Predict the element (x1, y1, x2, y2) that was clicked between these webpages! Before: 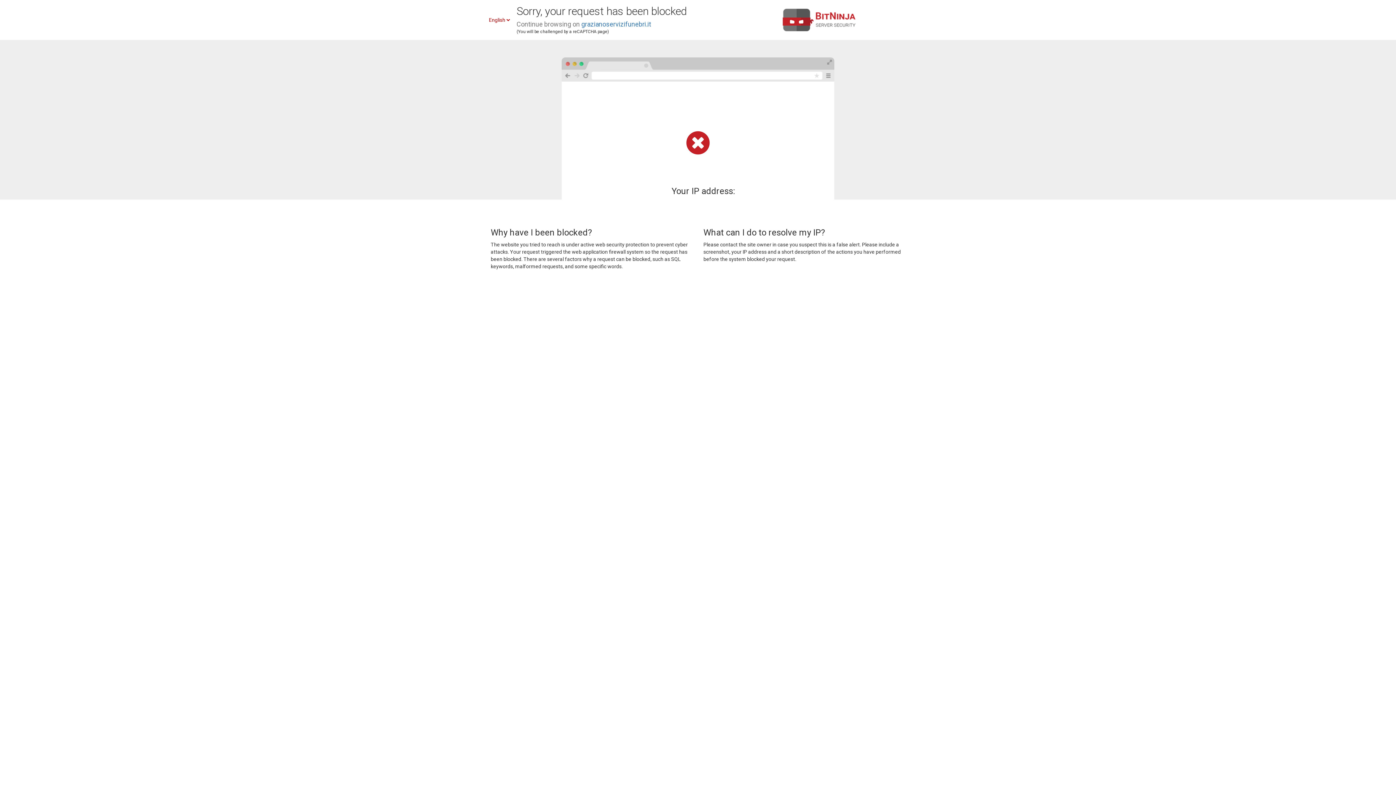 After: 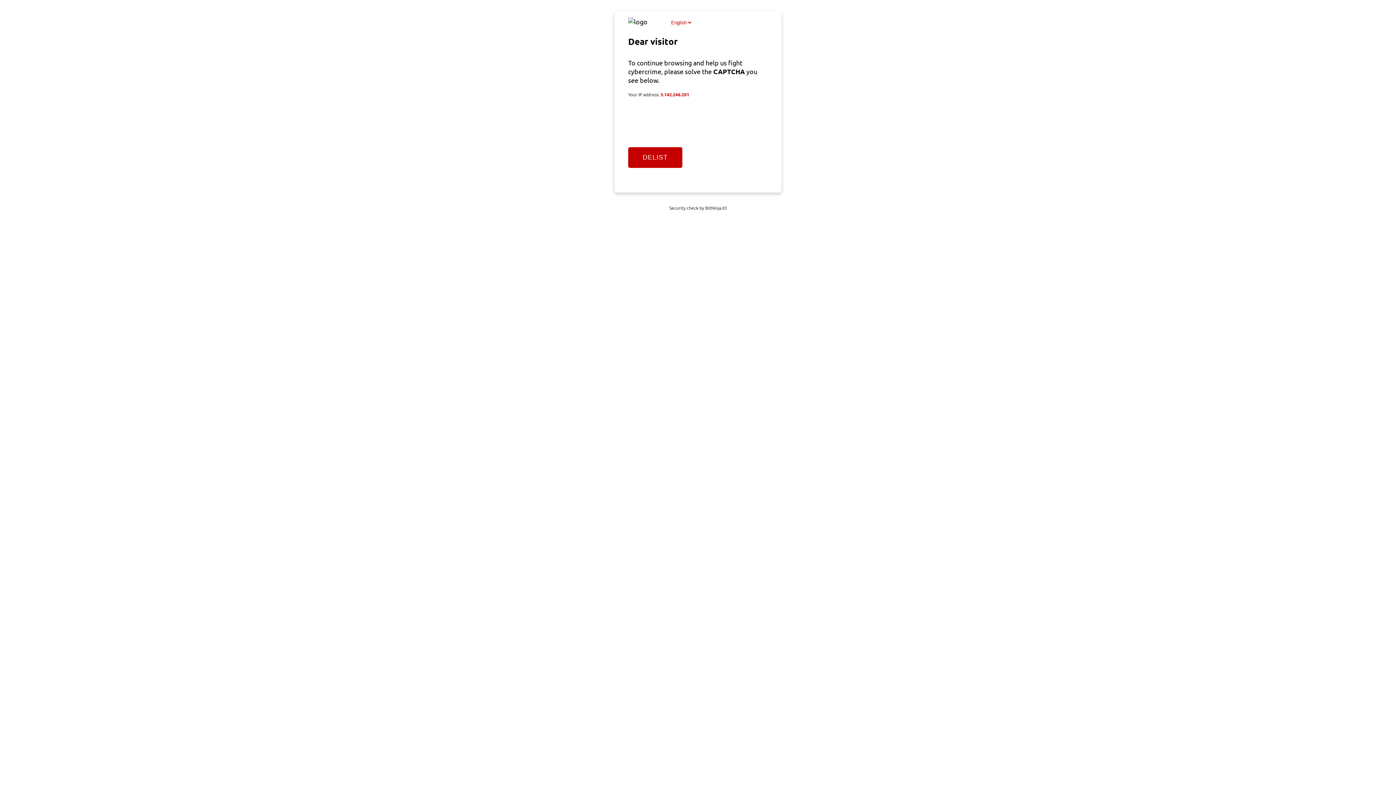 Action: label: grazianoservizifunebri.it bbox: (581, 20, 651, 28)